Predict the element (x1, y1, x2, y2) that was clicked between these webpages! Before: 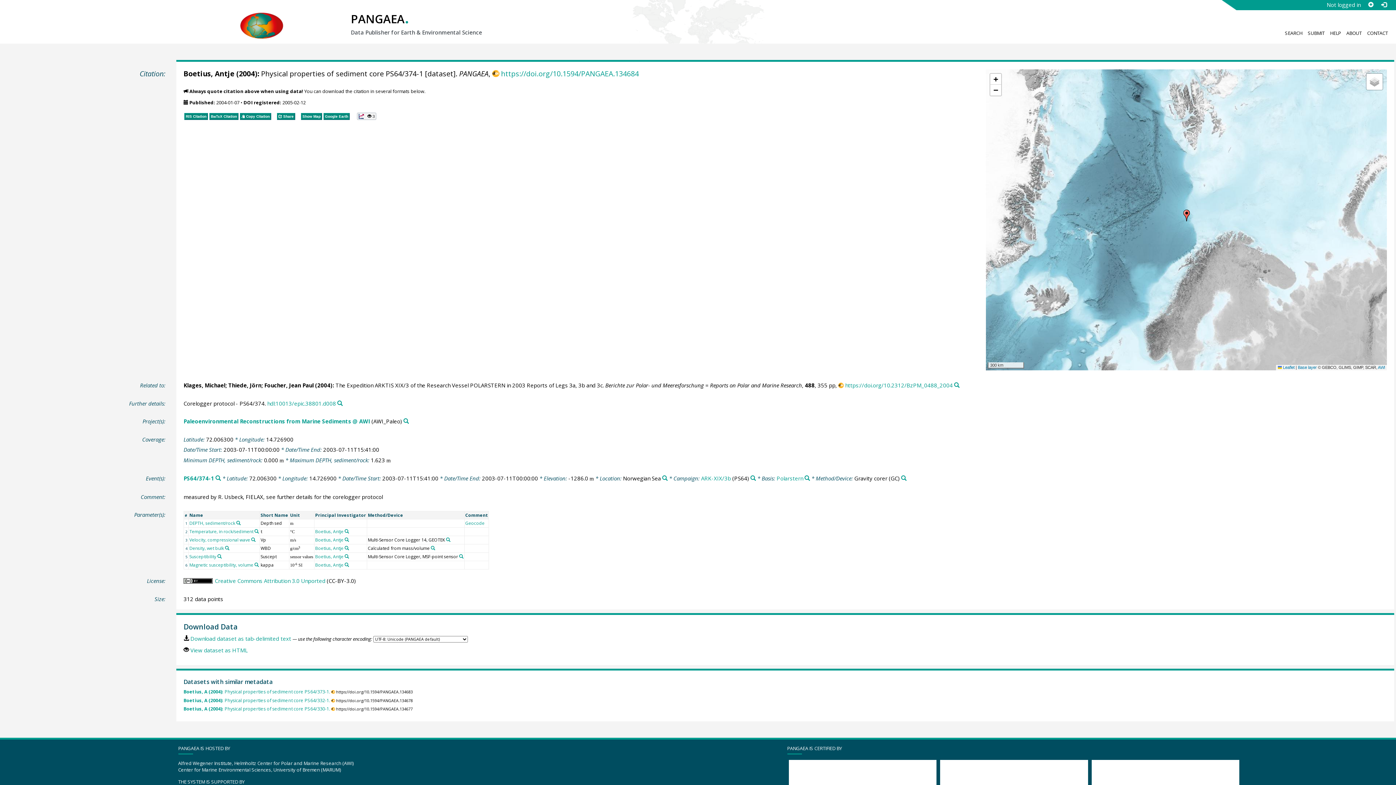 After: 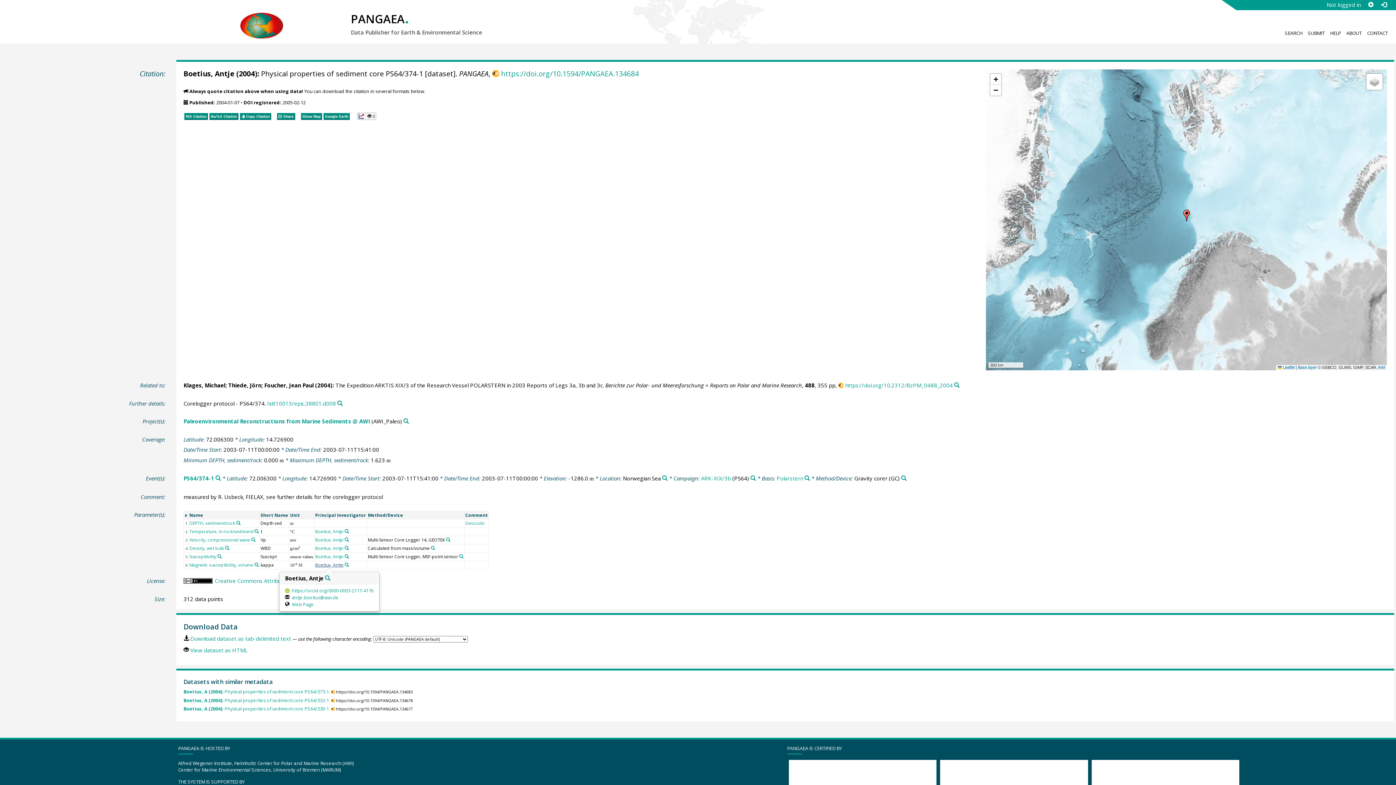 Action: bbox: (315, 562, 343, 568) label: Boetius, Antje